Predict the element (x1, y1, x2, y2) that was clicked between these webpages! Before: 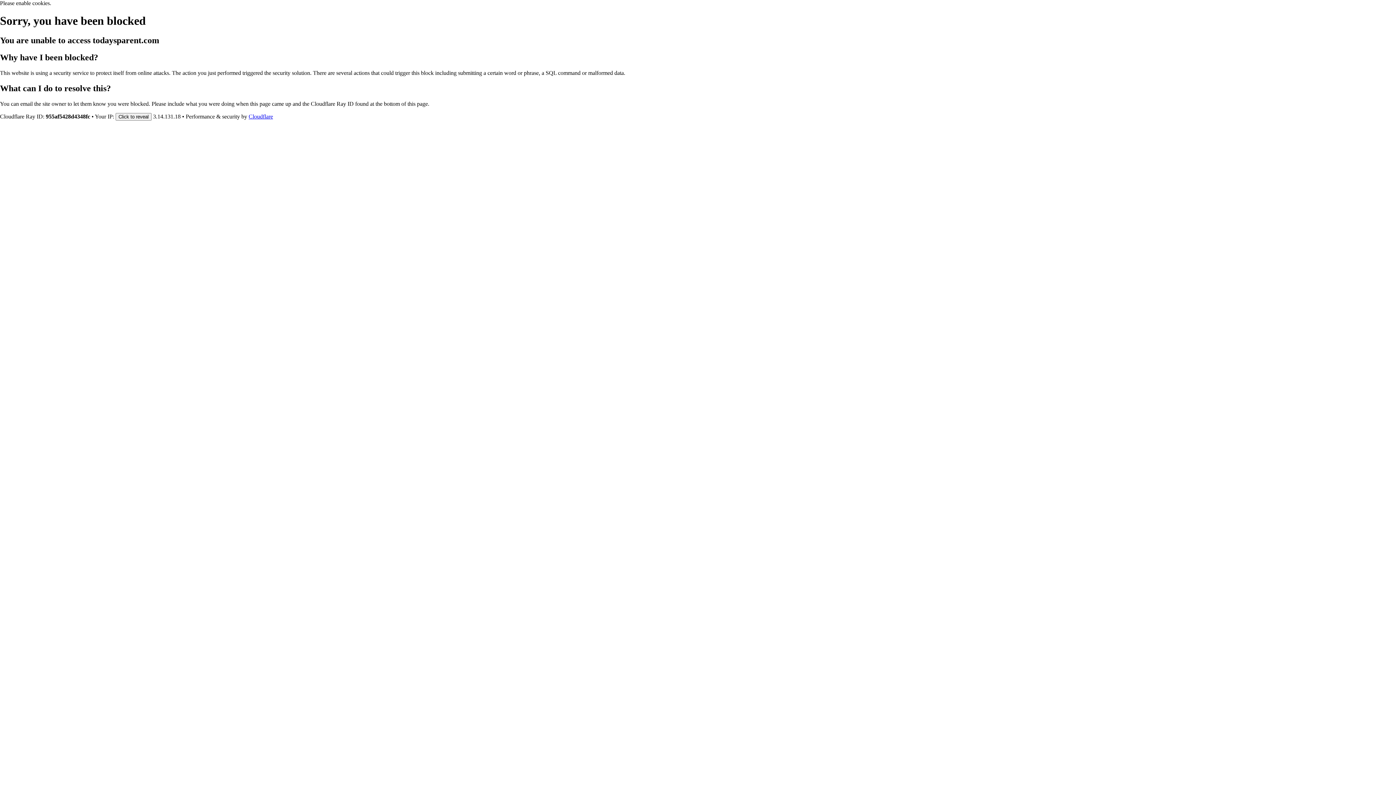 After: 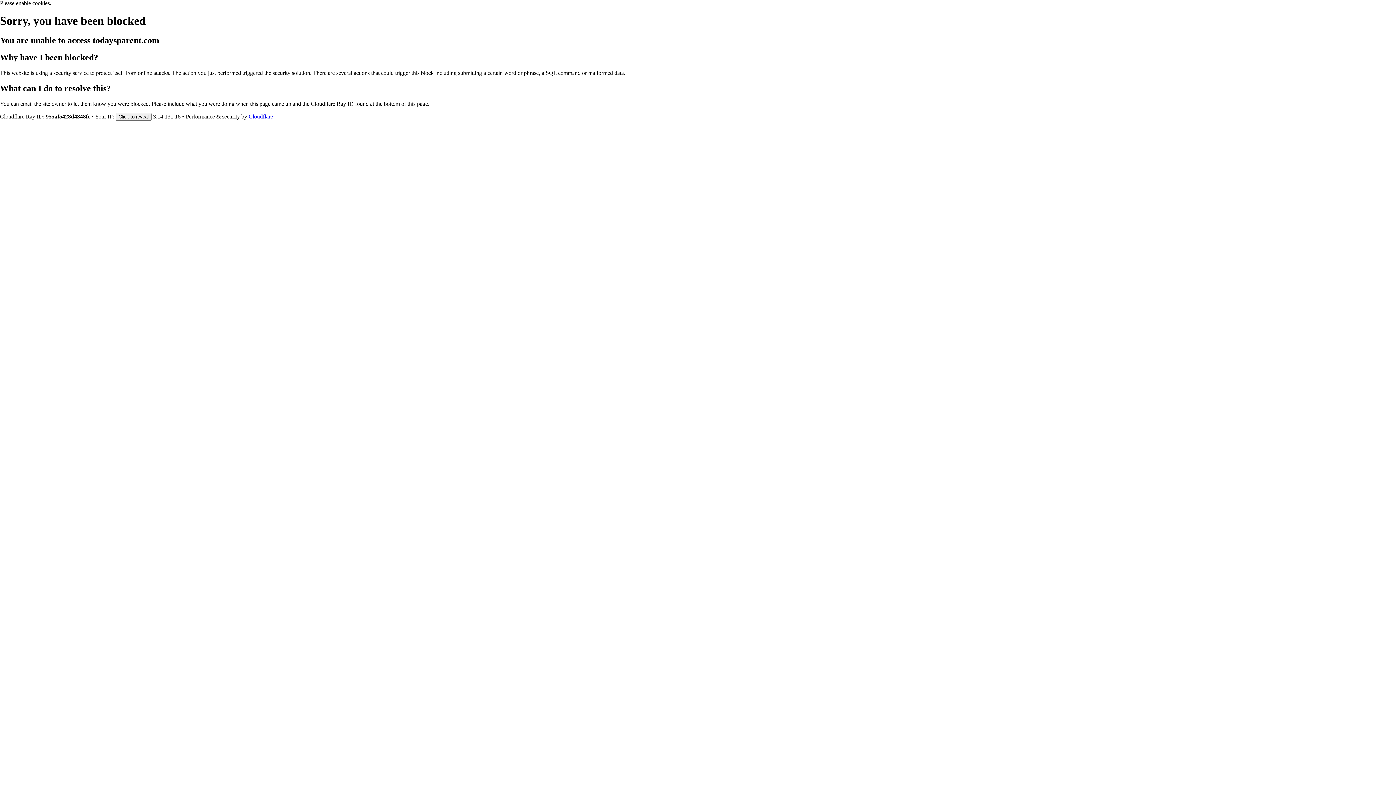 Action: label: Cloudflare bbox: (248, 113, 273, 119)